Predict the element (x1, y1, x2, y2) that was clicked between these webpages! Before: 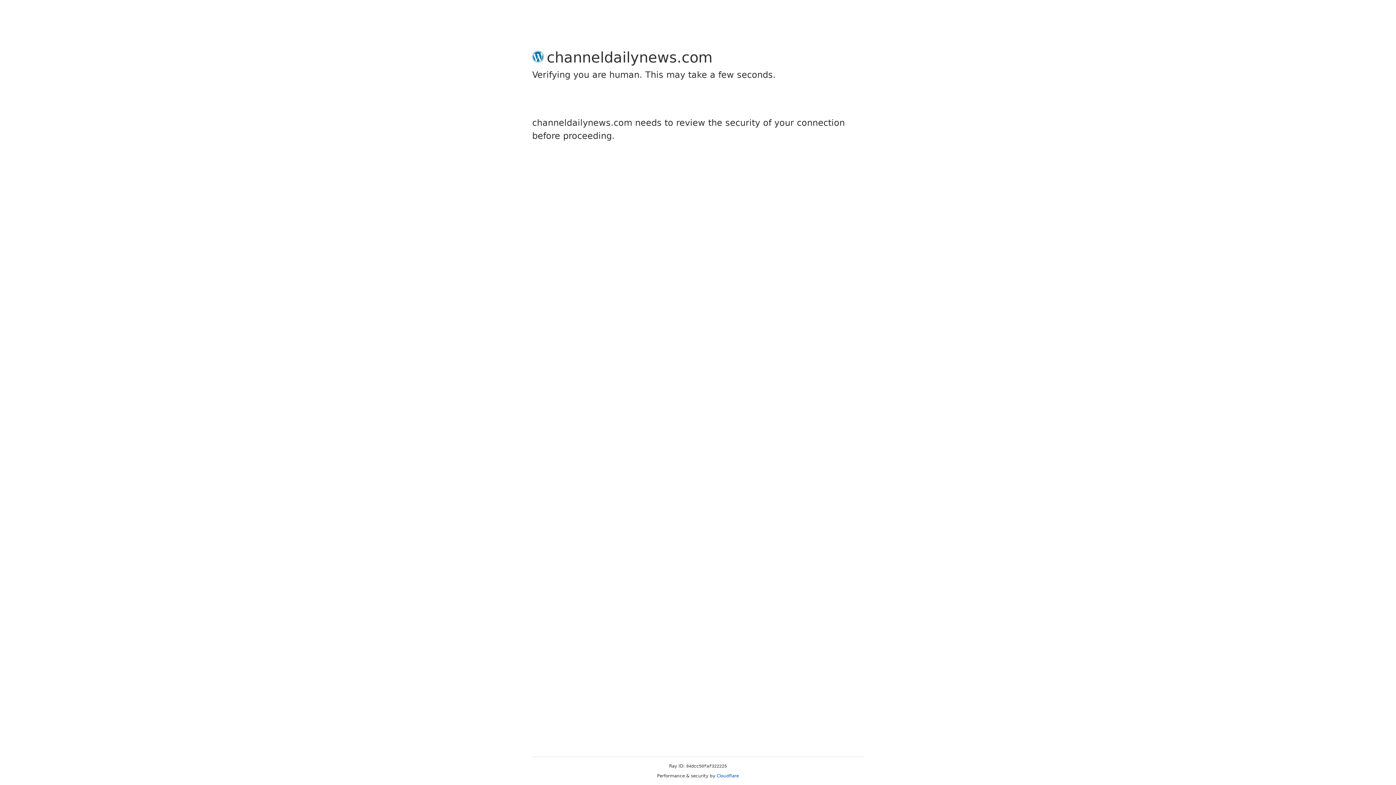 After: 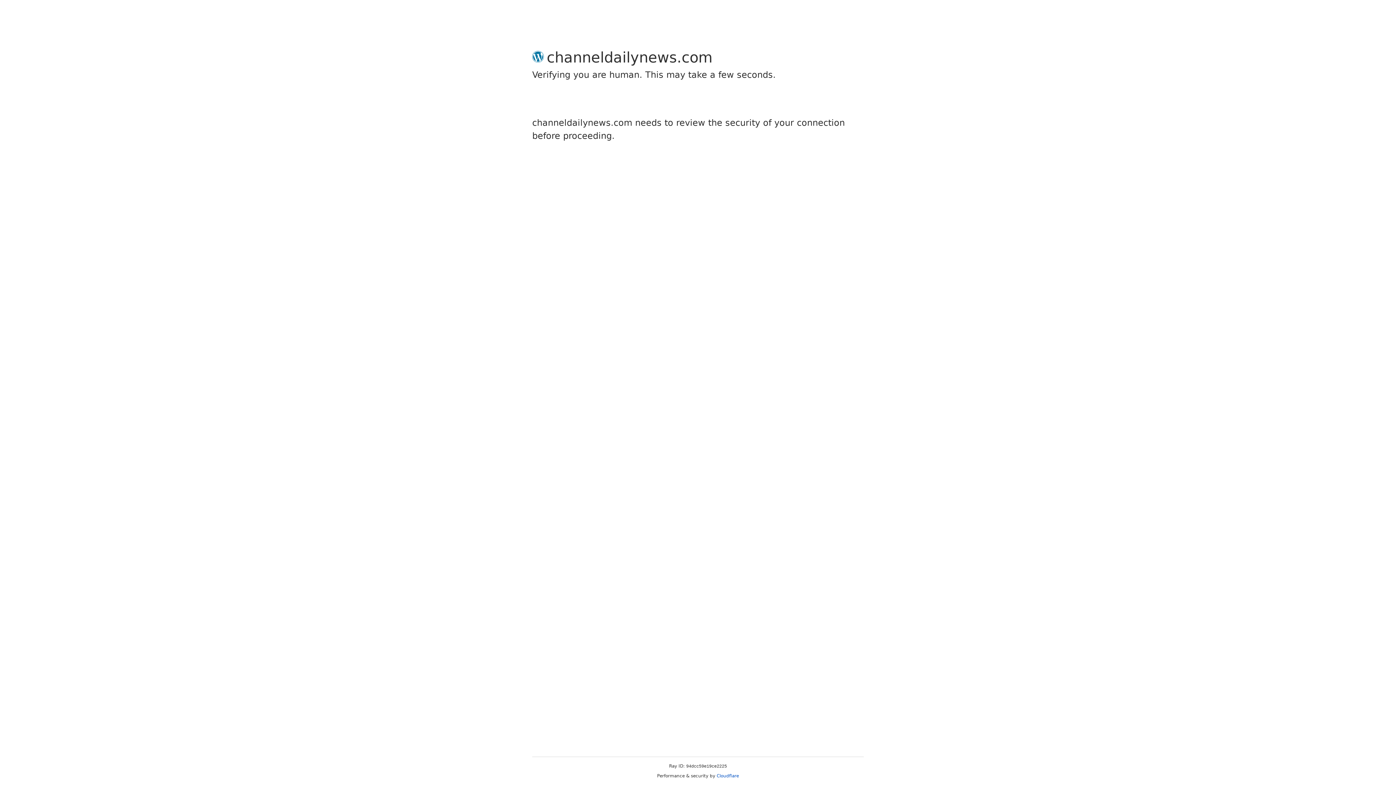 Action: bbox: (716, 773, 739, 778) label: Cloudflare